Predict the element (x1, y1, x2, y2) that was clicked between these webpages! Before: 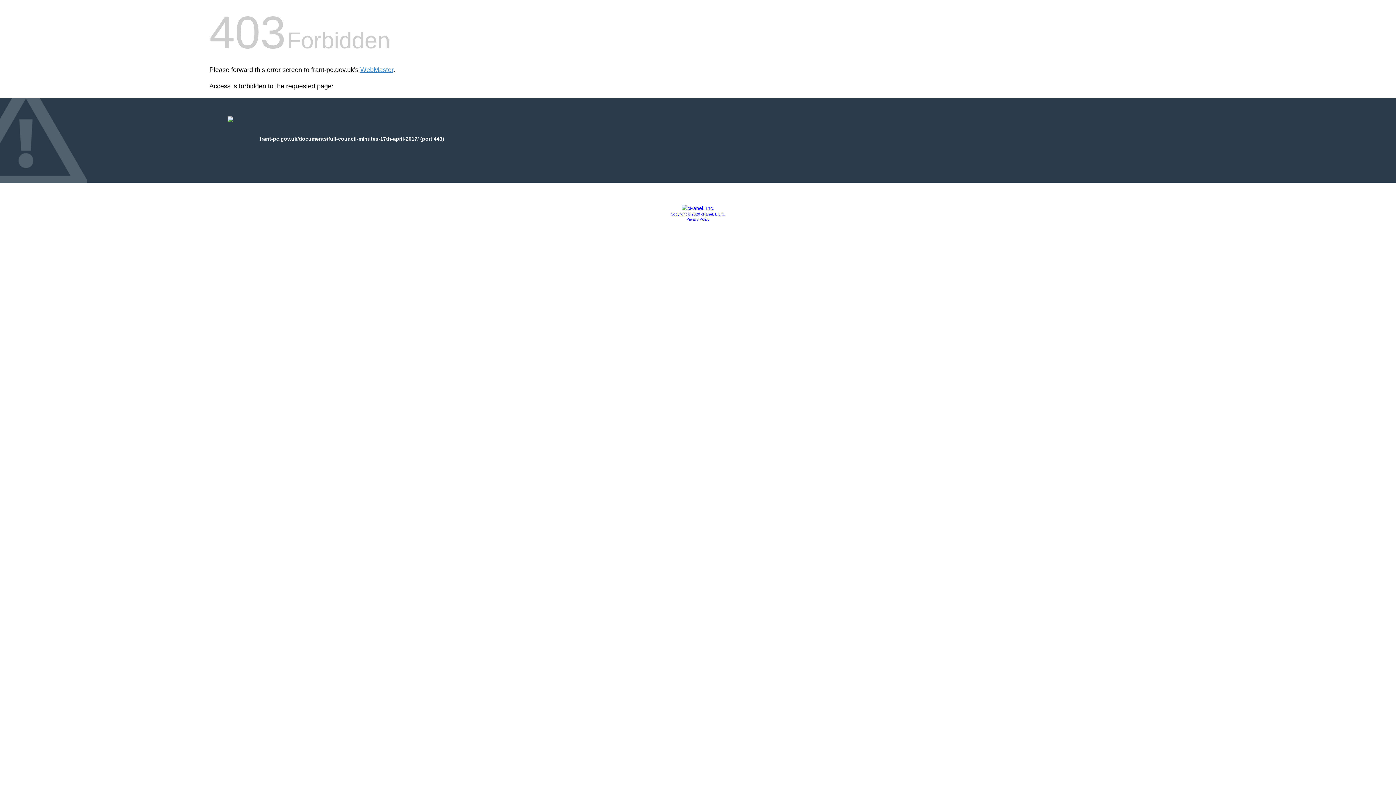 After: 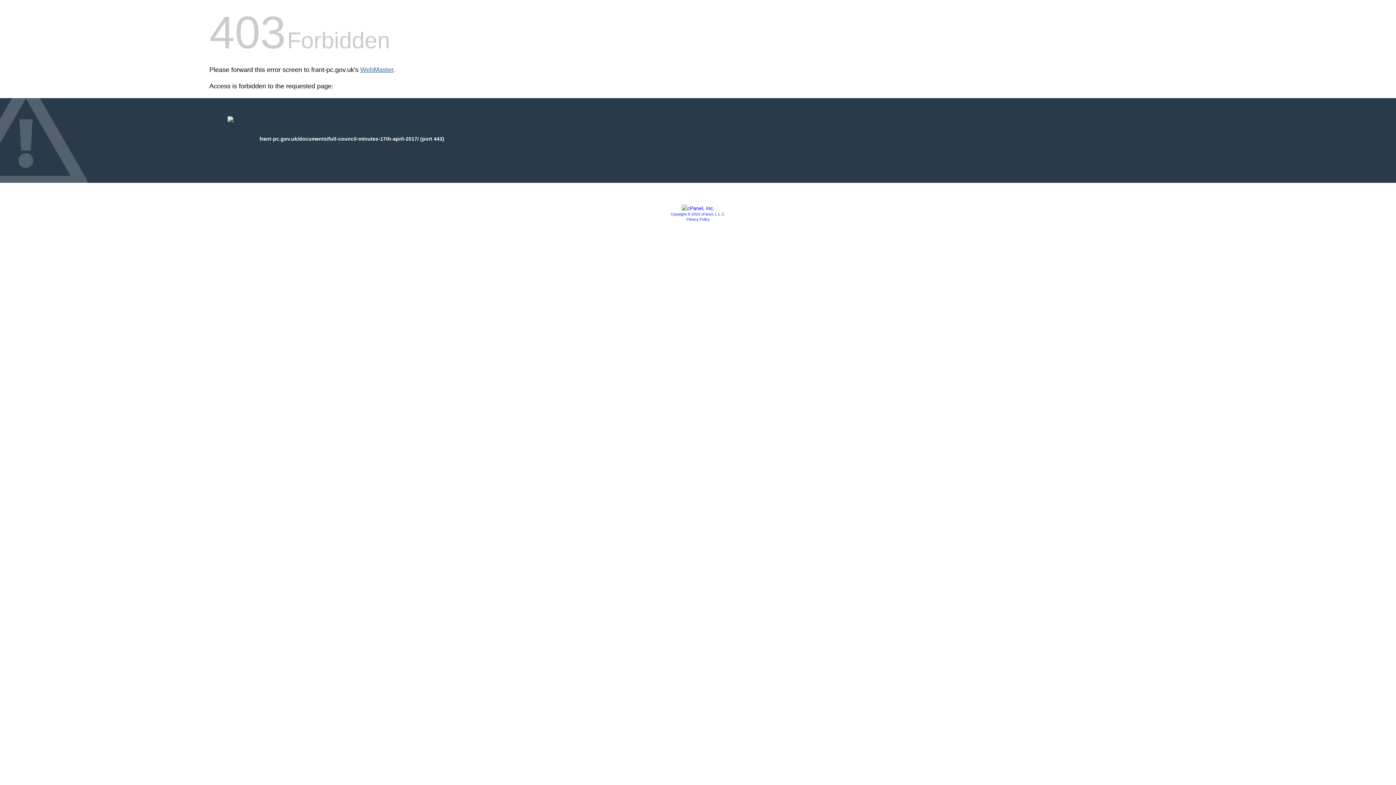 Action: bbox: (360, 66, 393, 73) label: WebMaster